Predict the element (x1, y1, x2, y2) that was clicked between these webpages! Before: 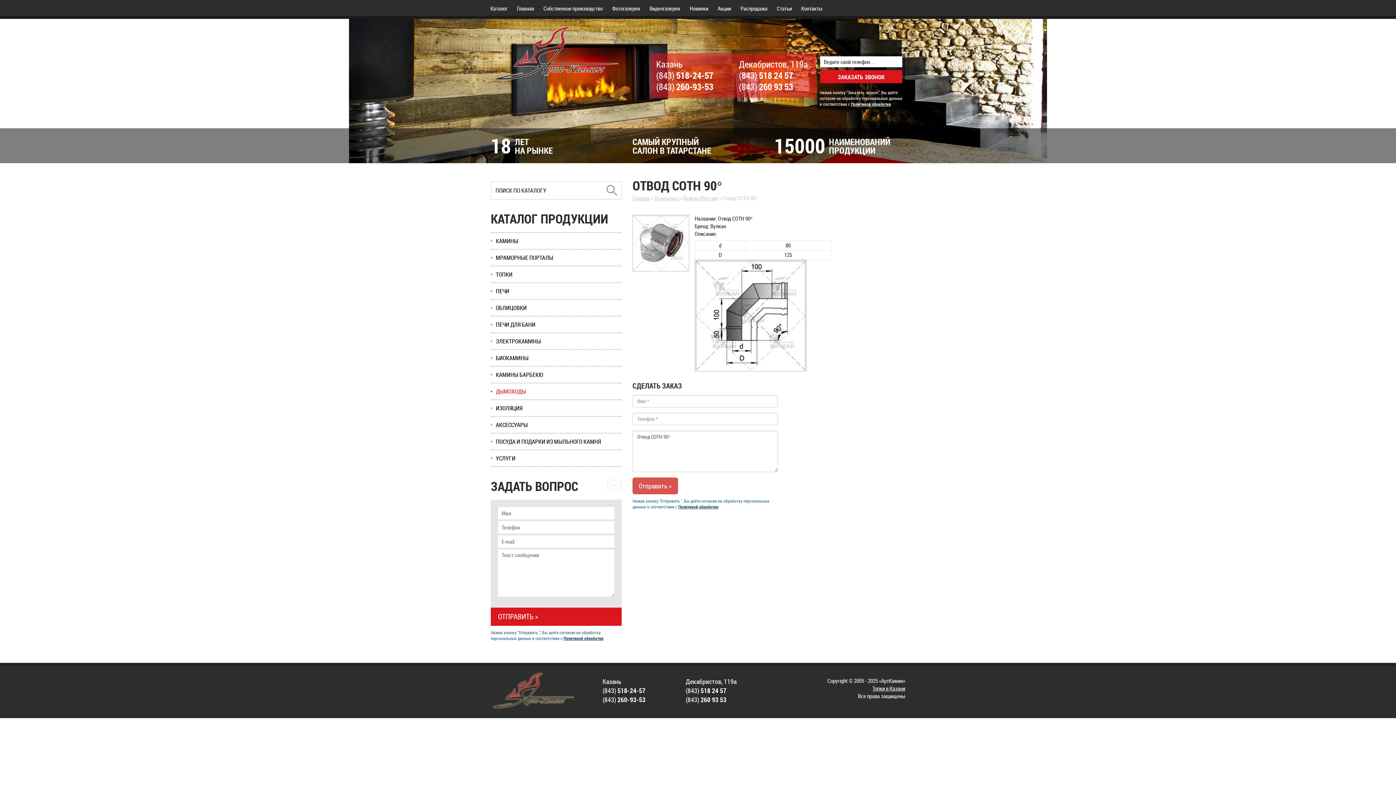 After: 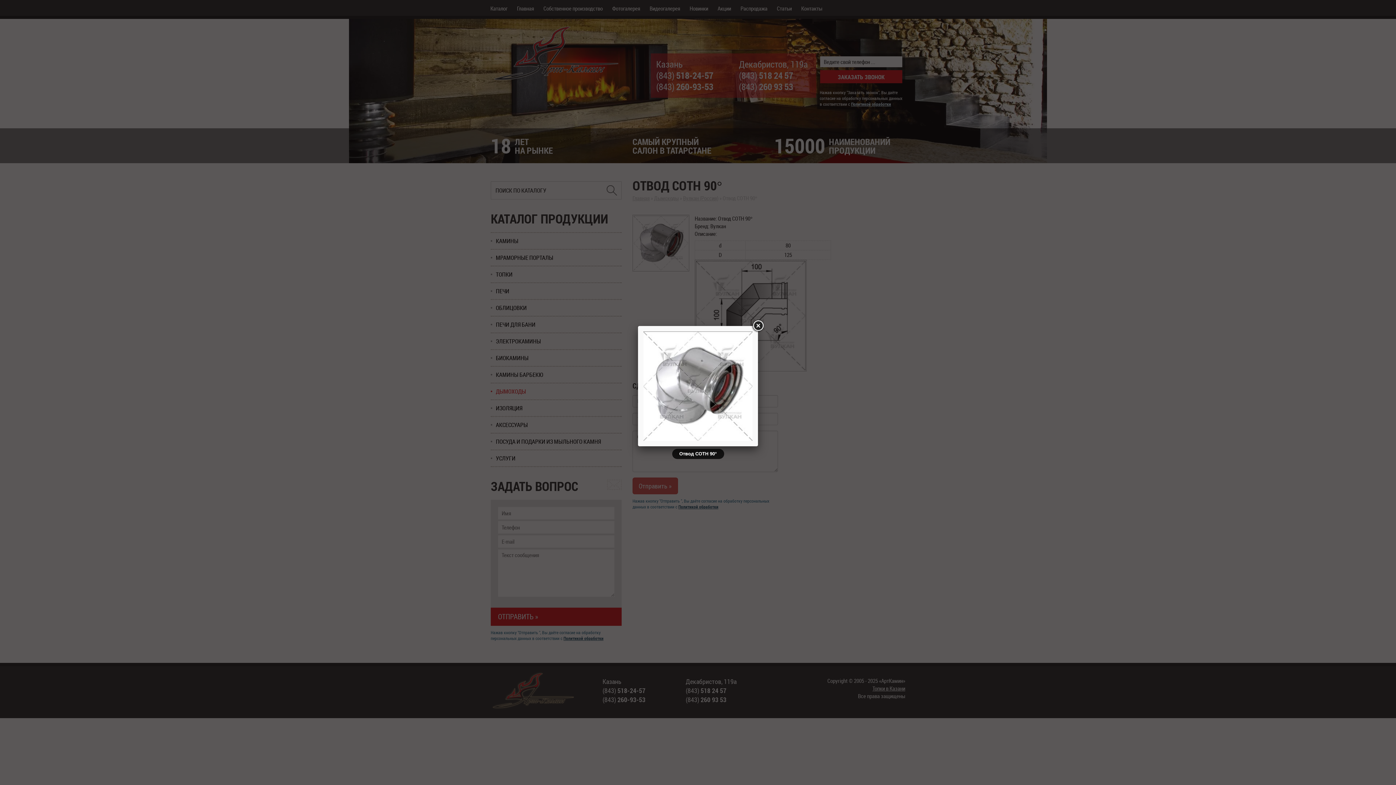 Action: bbox: (632, 214, 689, 271)